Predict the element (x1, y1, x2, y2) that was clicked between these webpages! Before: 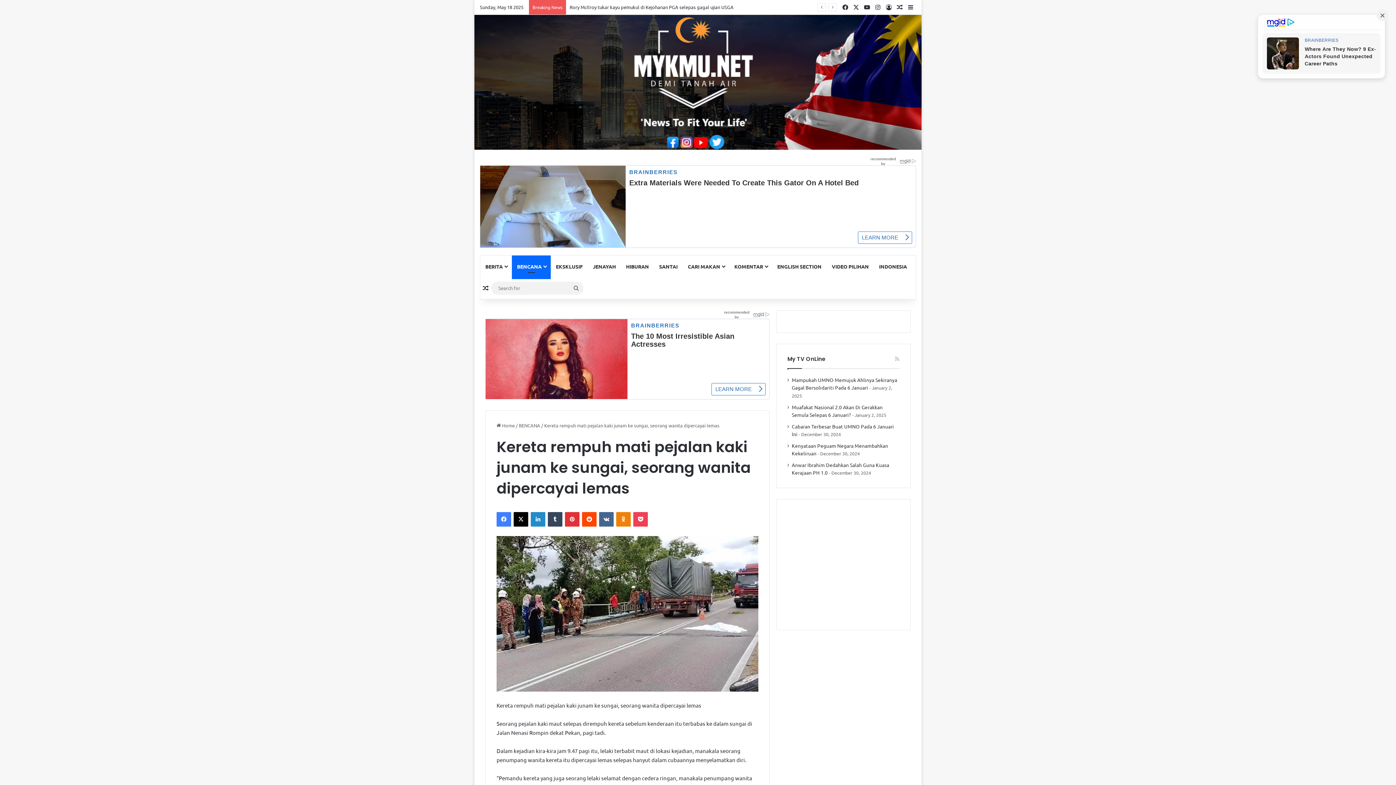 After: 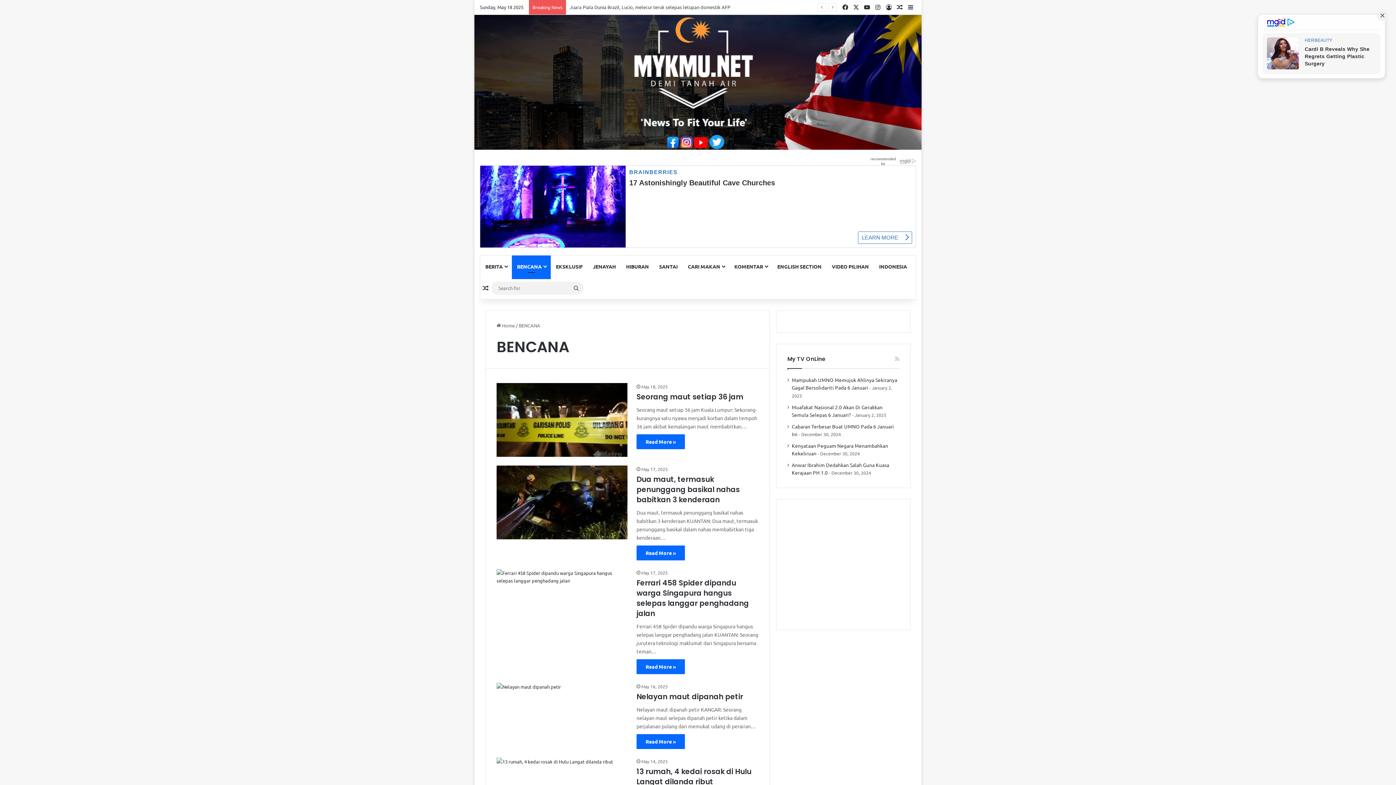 Action: bbox: (518, 422, 540, 428) label: BENCANA